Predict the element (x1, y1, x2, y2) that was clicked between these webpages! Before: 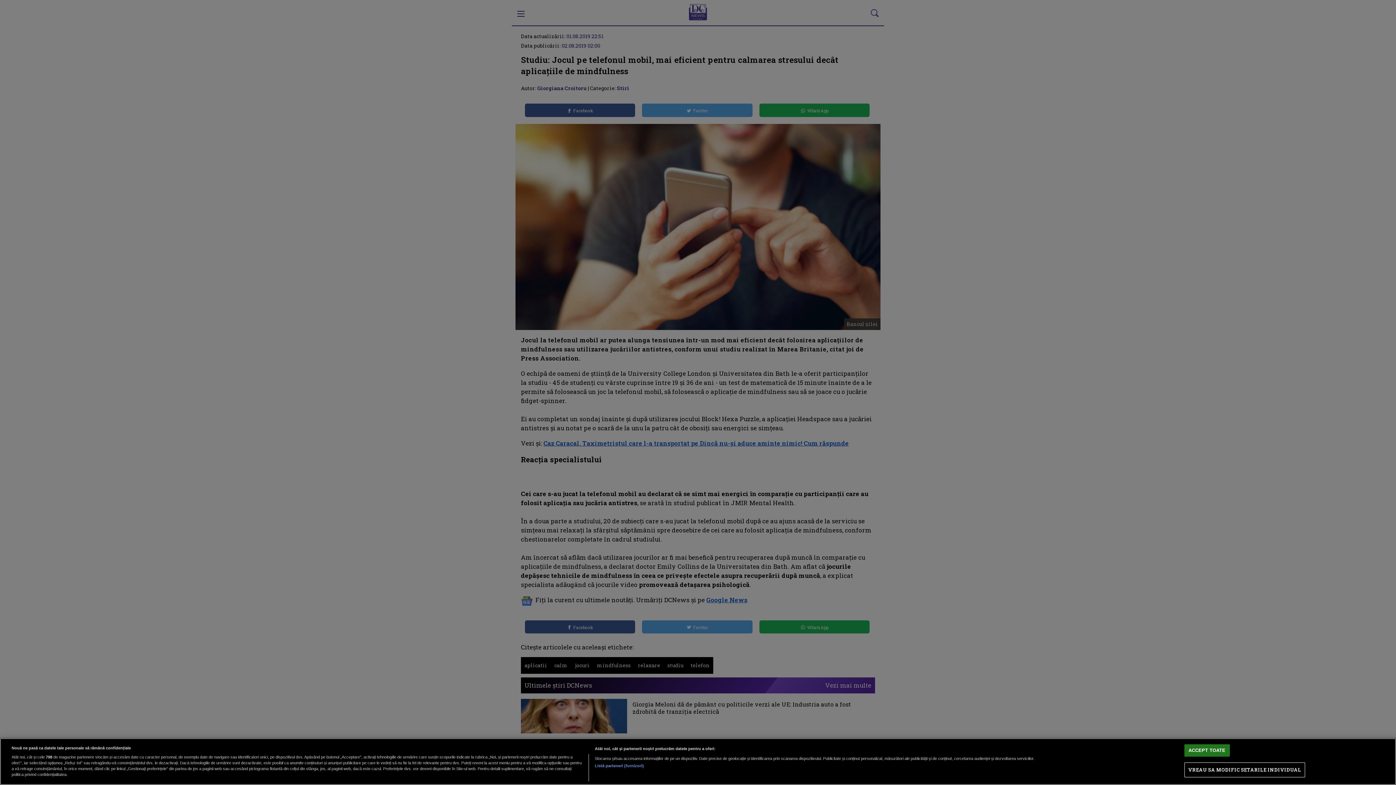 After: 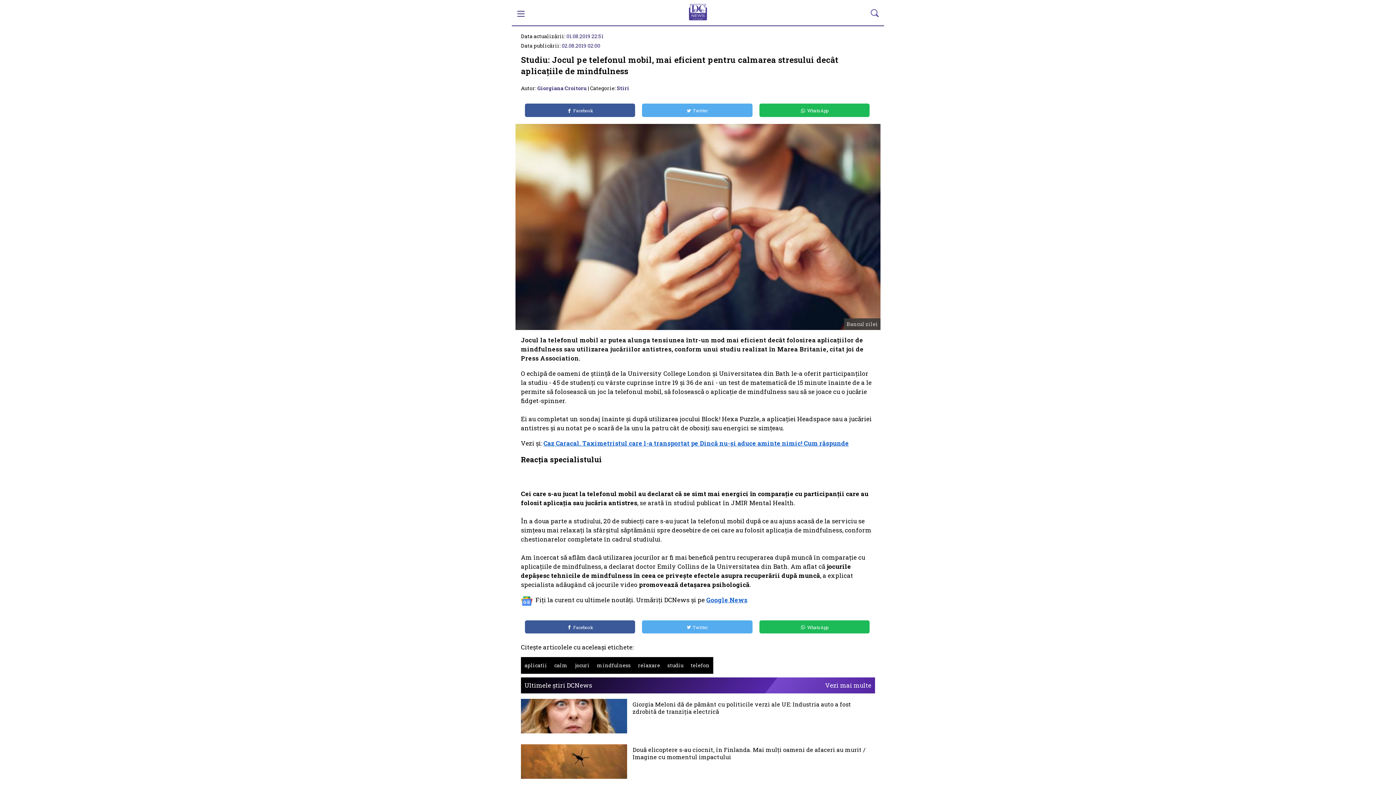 Action: label: ACCEPT TOATE bbox: (1184, 744, 1230, 757)